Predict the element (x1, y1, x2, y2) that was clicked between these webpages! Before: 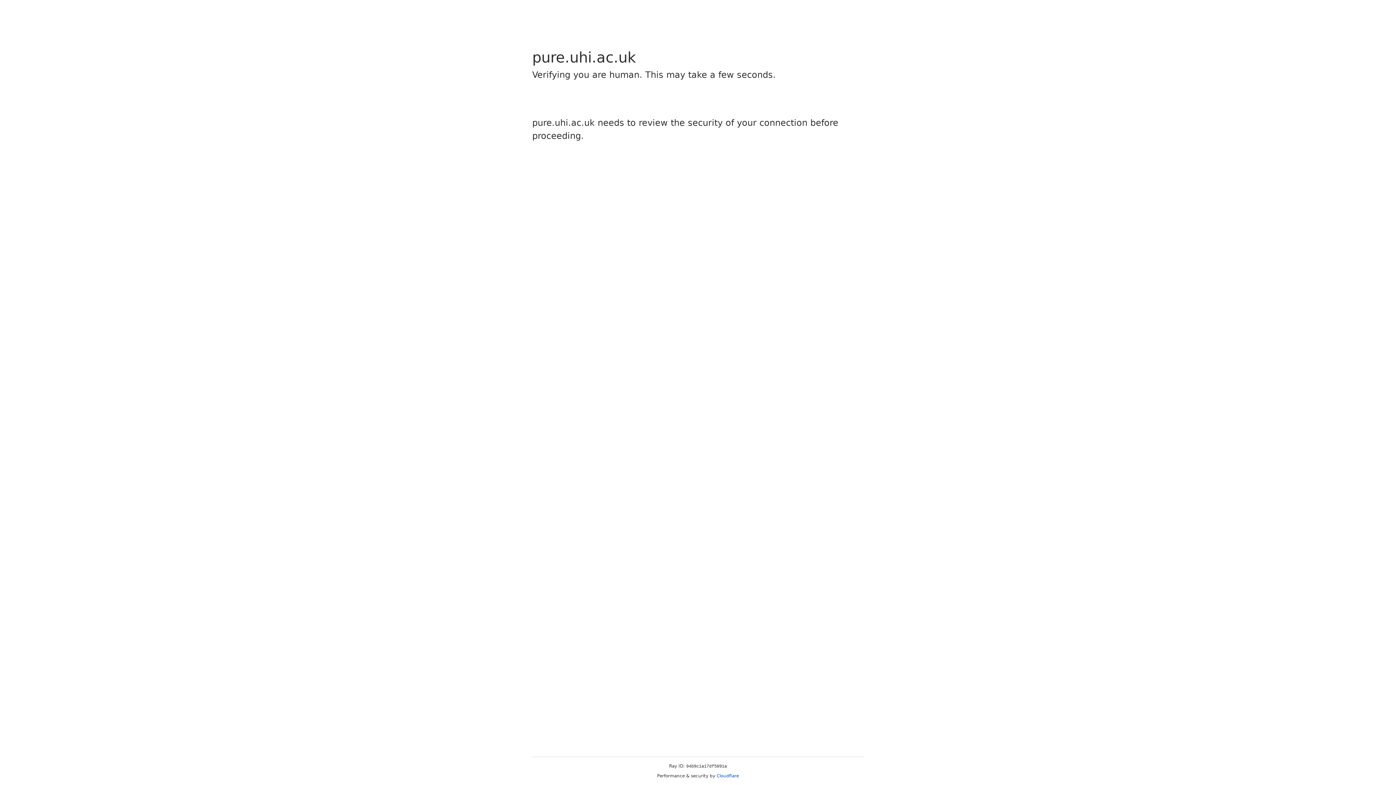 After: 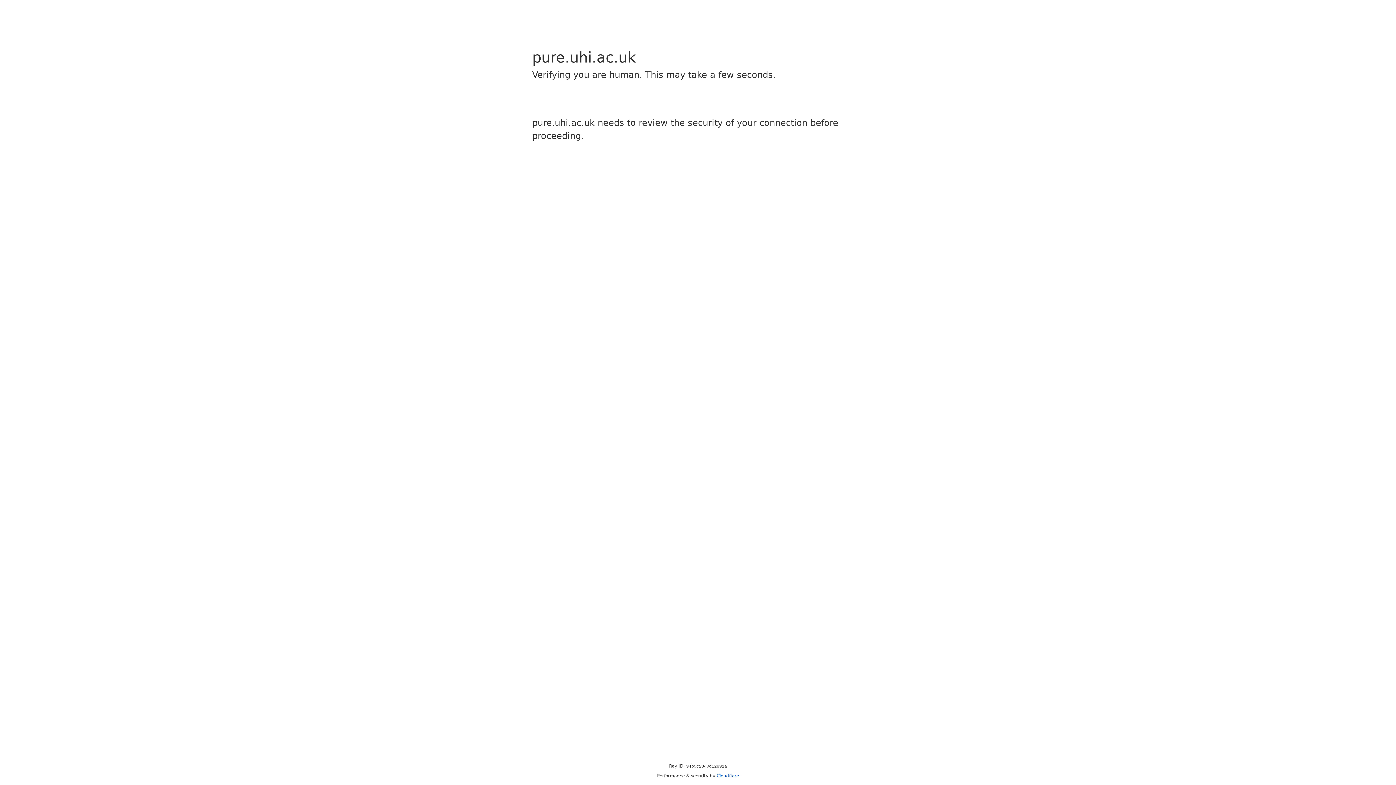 Action: label: Cloudflare bbox: (716, 773, 739, 778)